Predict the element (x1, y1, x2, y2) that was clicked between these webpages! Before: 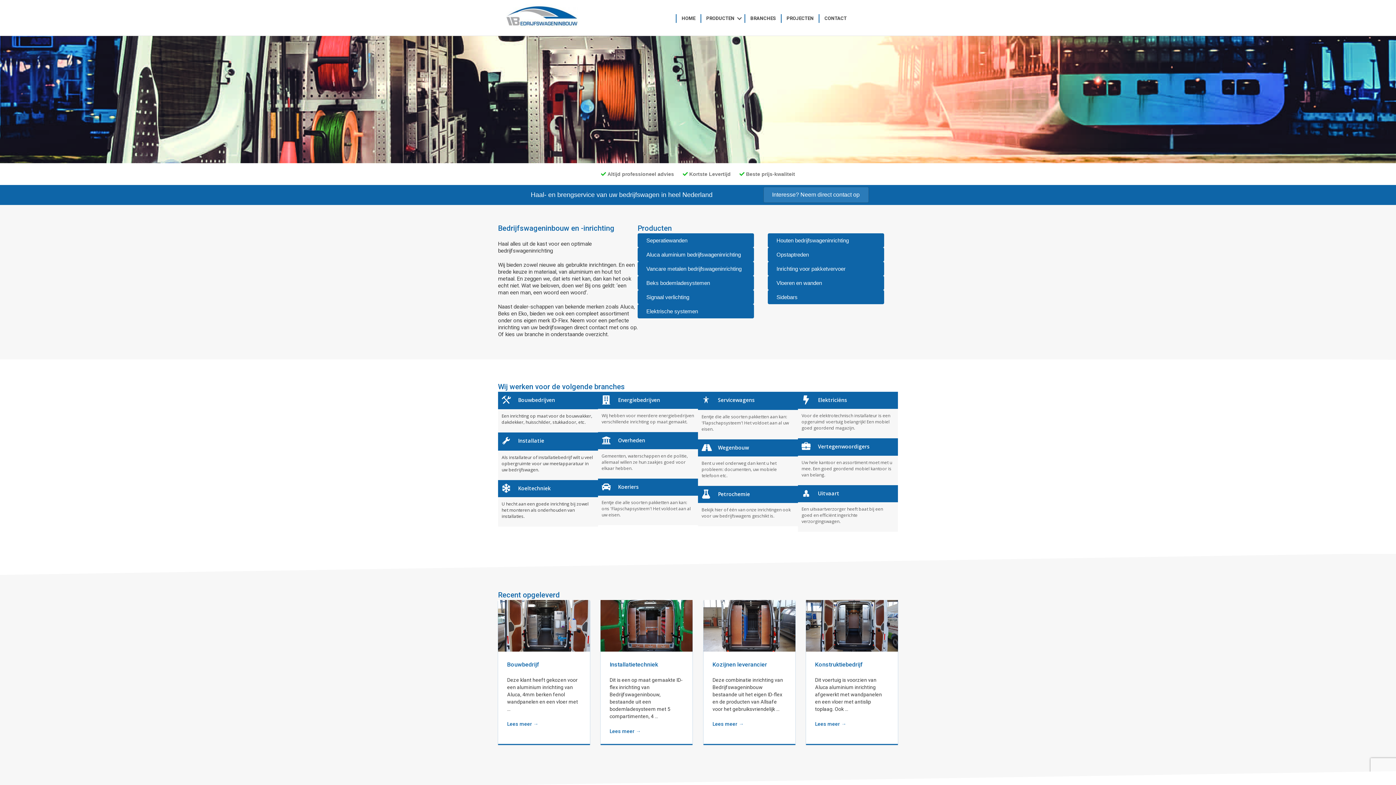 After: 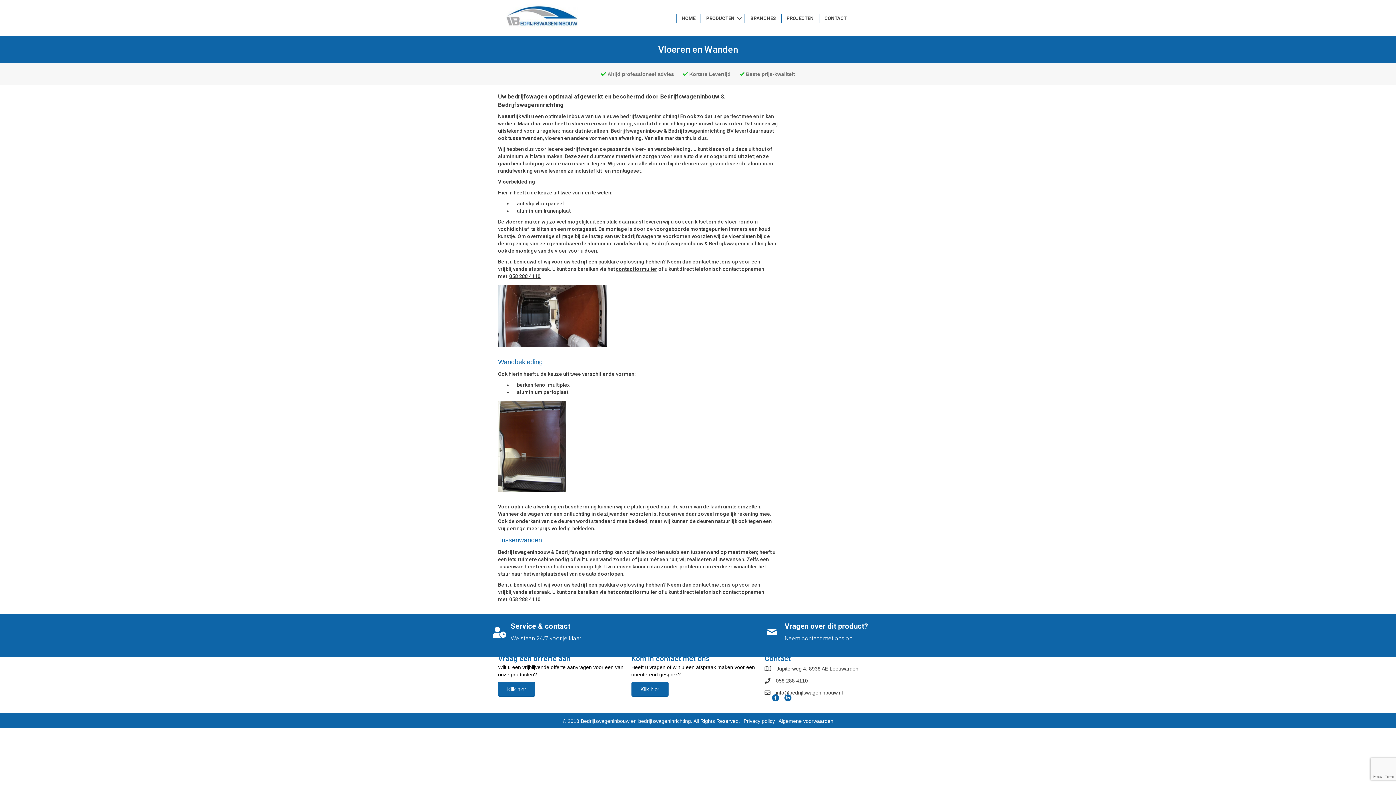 Action: label: Vloeren en wanden bbox: (767, 276, 884, 290)